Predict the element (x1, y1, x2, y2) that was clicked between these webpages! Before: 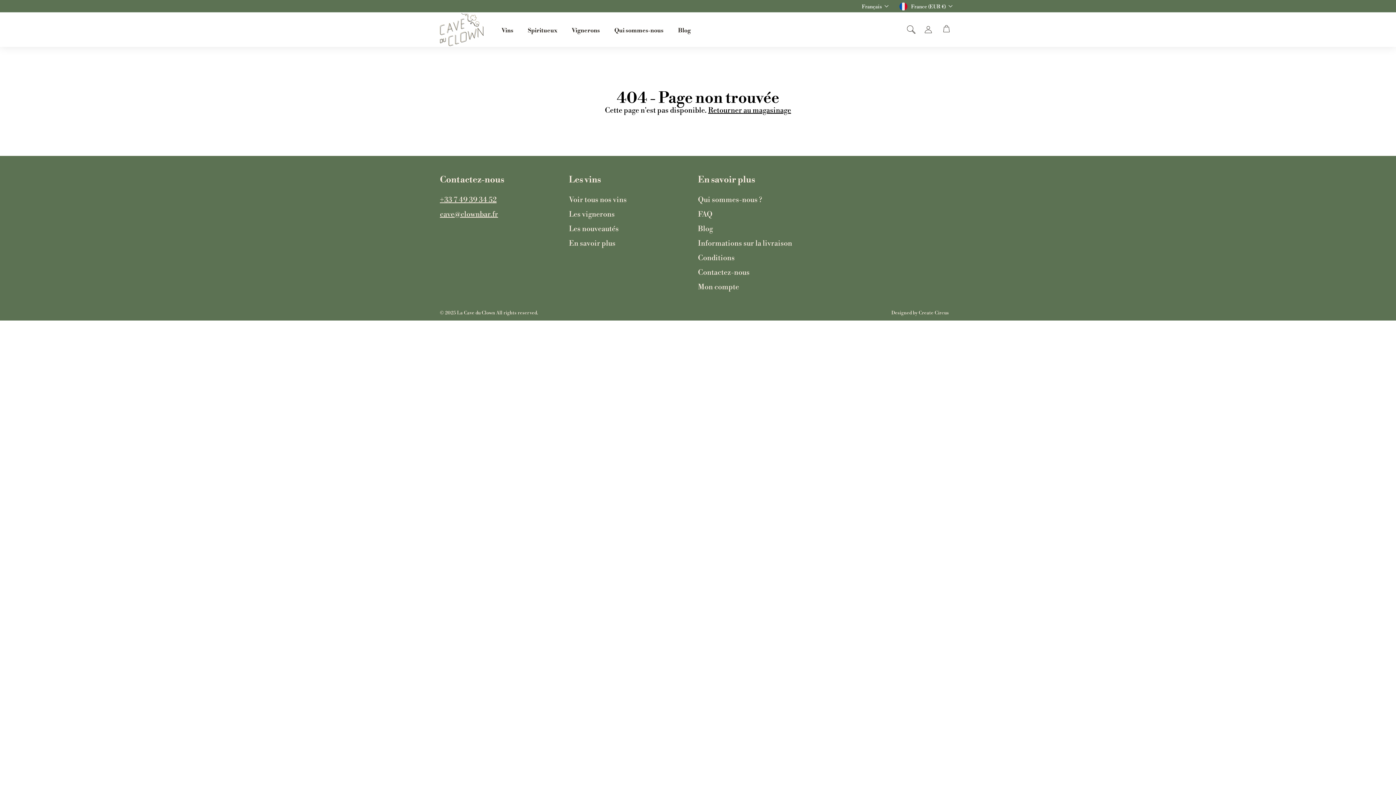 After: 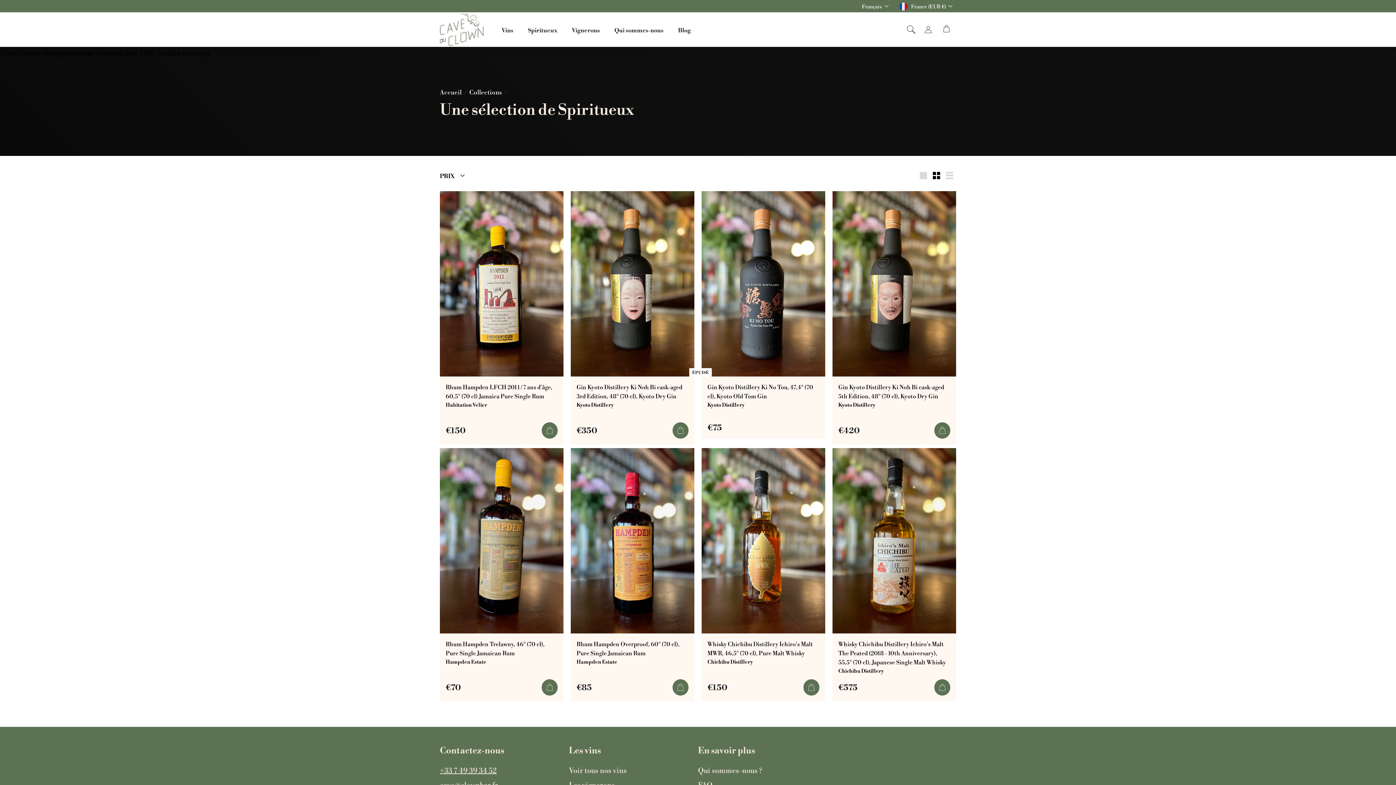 Action: bbox: (520, 19, 564, 40) label: Spiritueux